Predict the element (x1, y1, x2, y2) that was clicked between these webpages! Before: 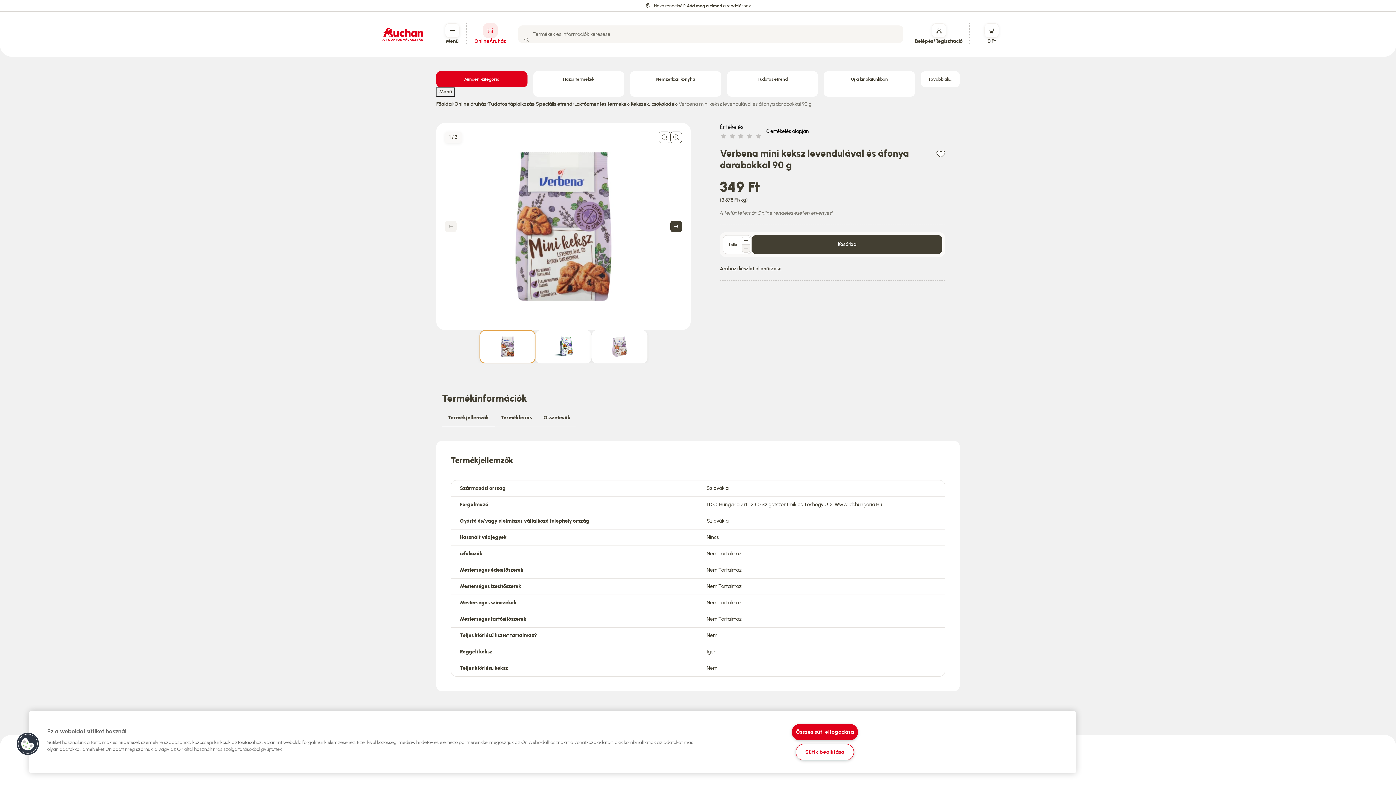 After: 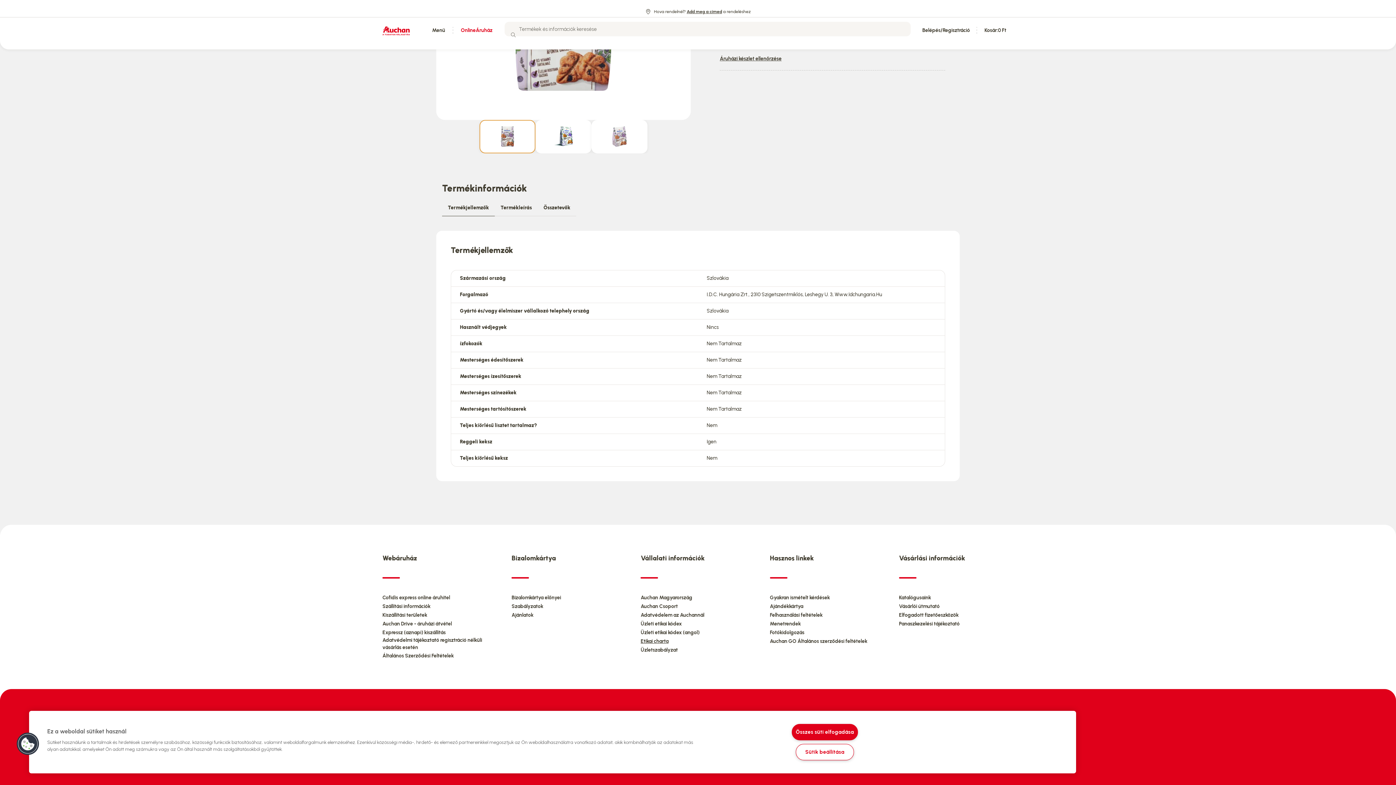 Action: bbox: (640, 638, 668, 645) label: Etikai charta